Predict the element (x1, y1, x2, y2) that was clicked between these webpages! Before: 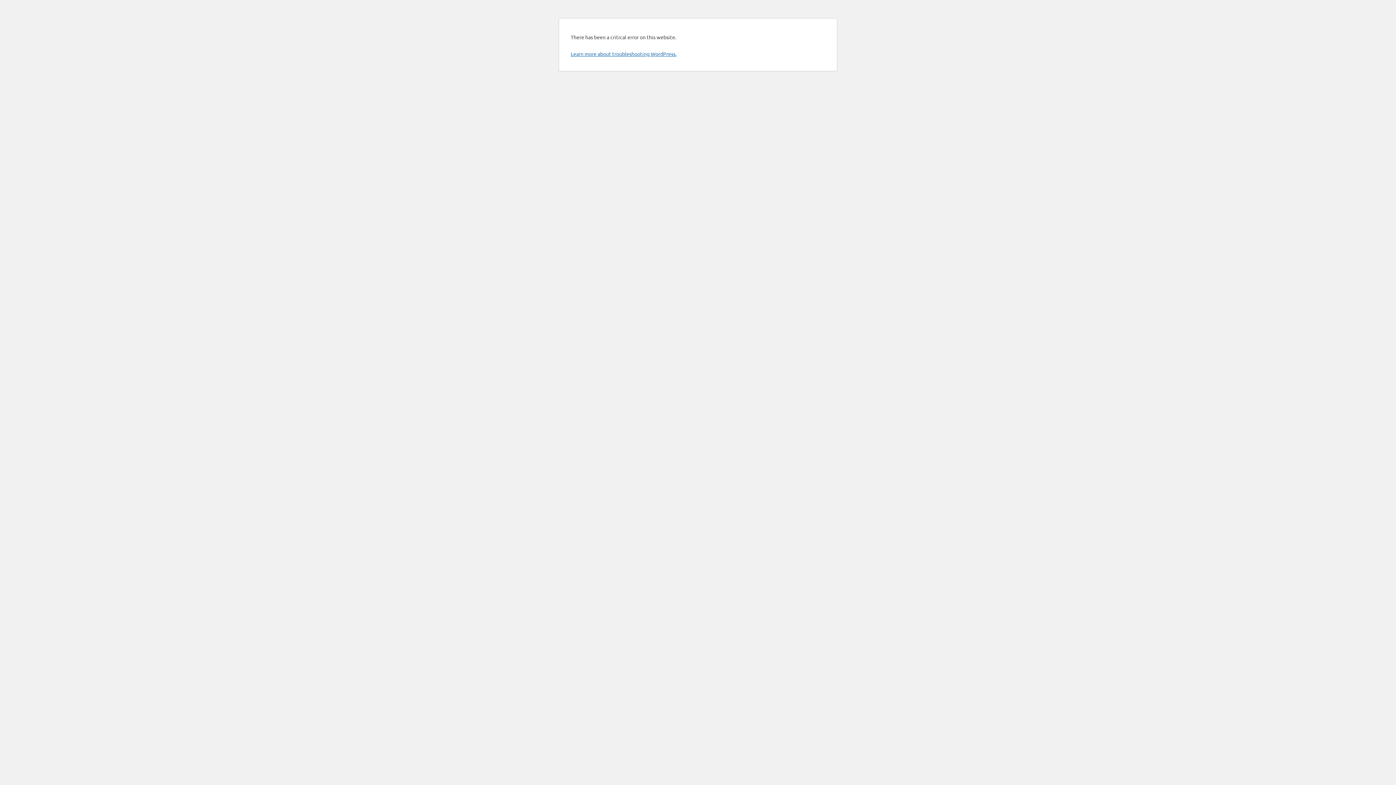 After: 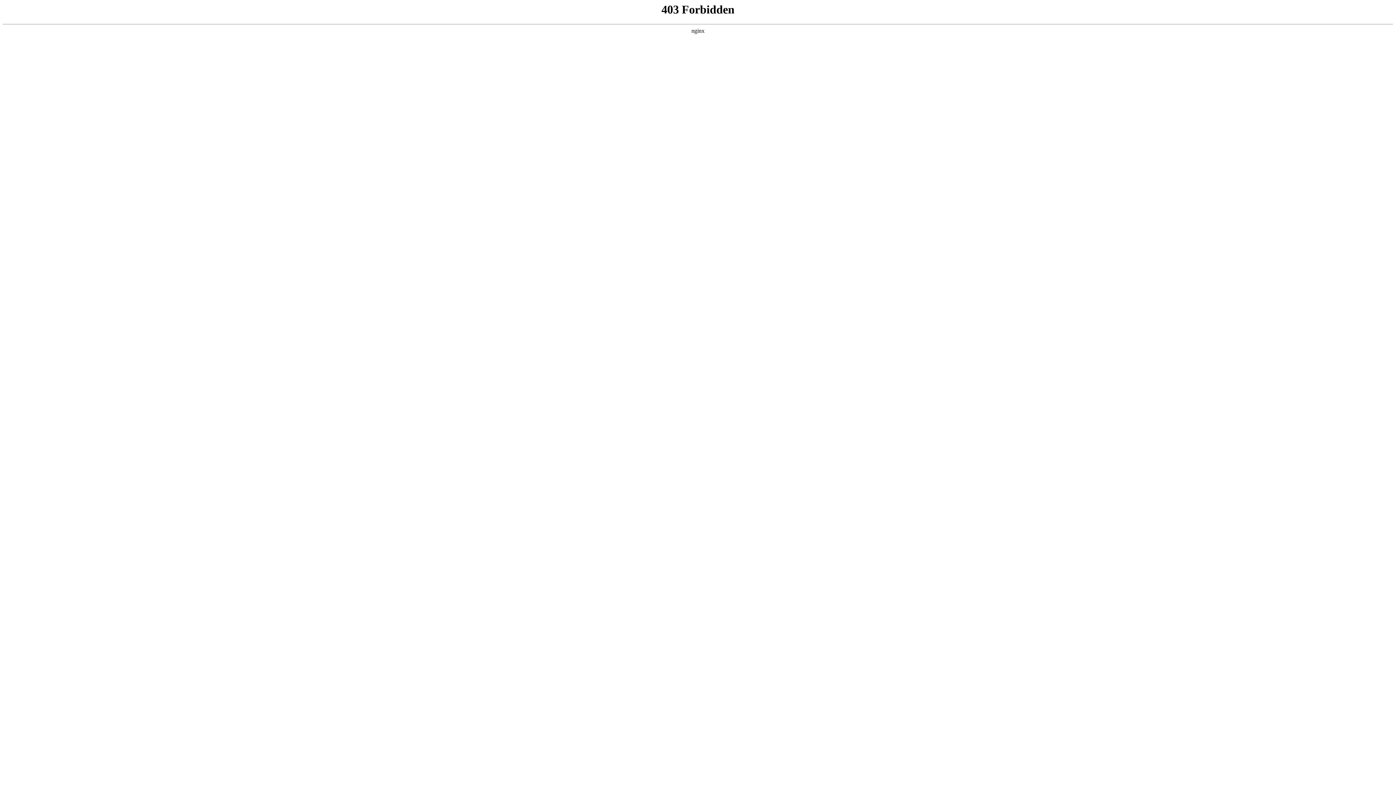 Action: bbox: (570, 50, 676, 57) label: Learn more about troubleshooting WordPress.